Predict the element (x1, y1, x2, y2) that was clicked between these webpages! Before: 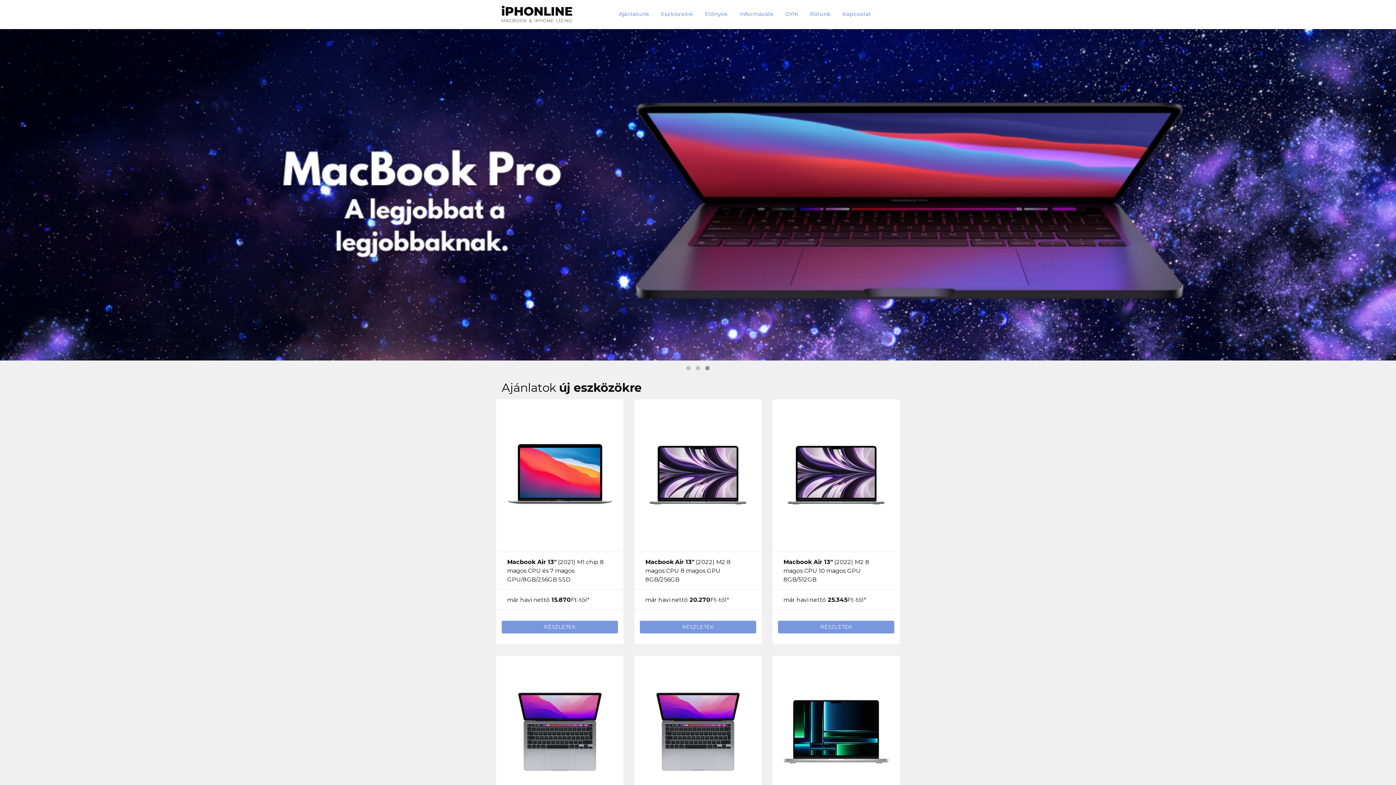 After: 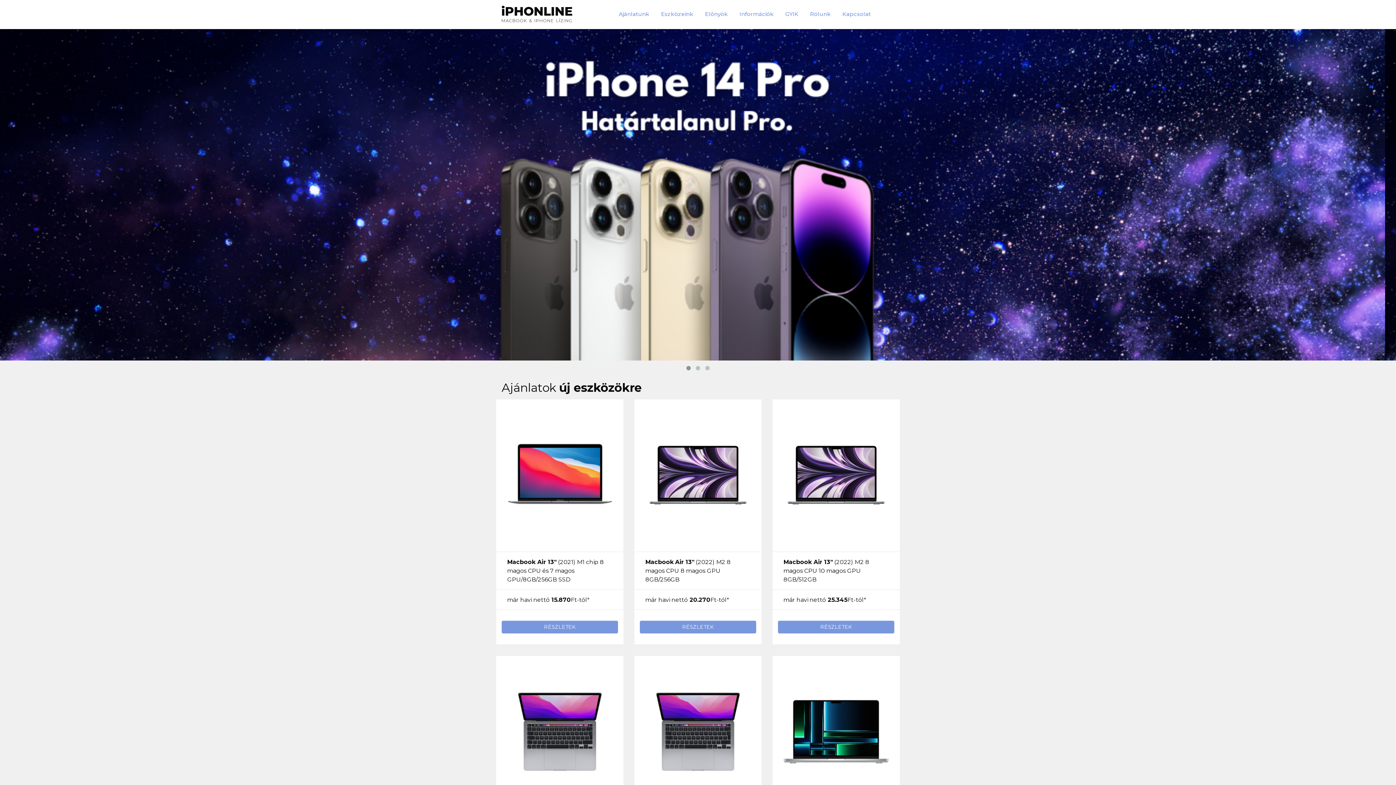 Action: bbox: (501, 416, 618, 533)